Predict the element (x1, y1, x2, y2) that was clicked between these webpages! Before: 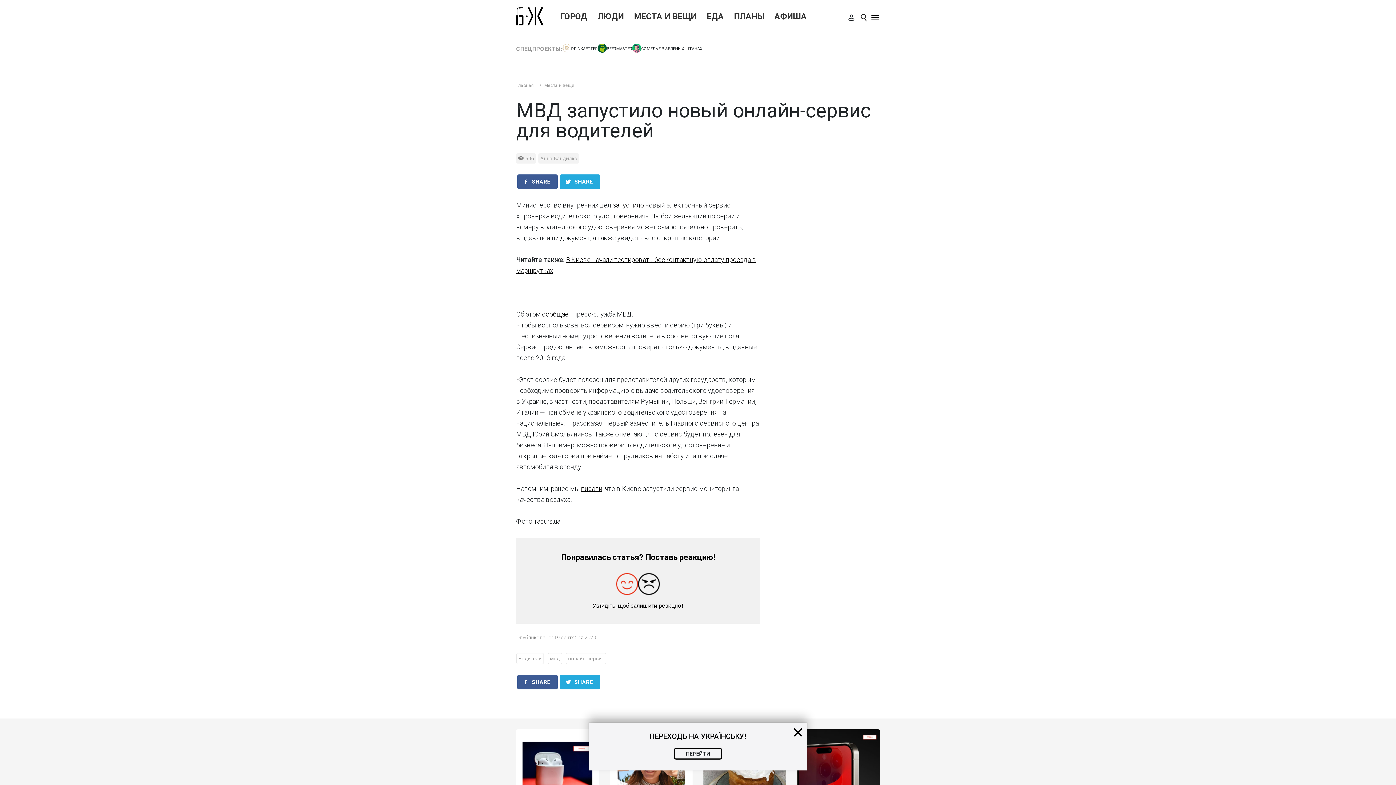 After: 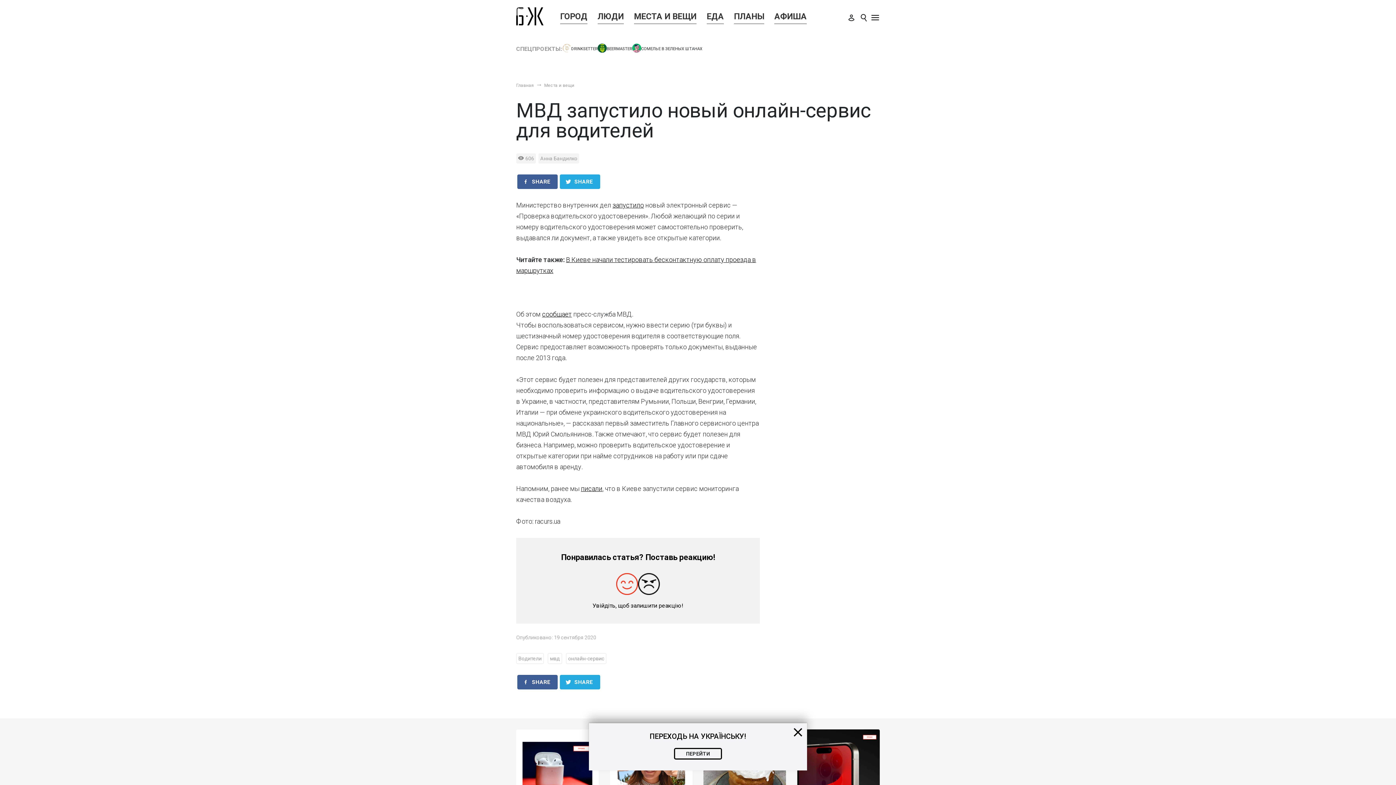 Action: label: писали bbox: (581, 485, 602, 492)